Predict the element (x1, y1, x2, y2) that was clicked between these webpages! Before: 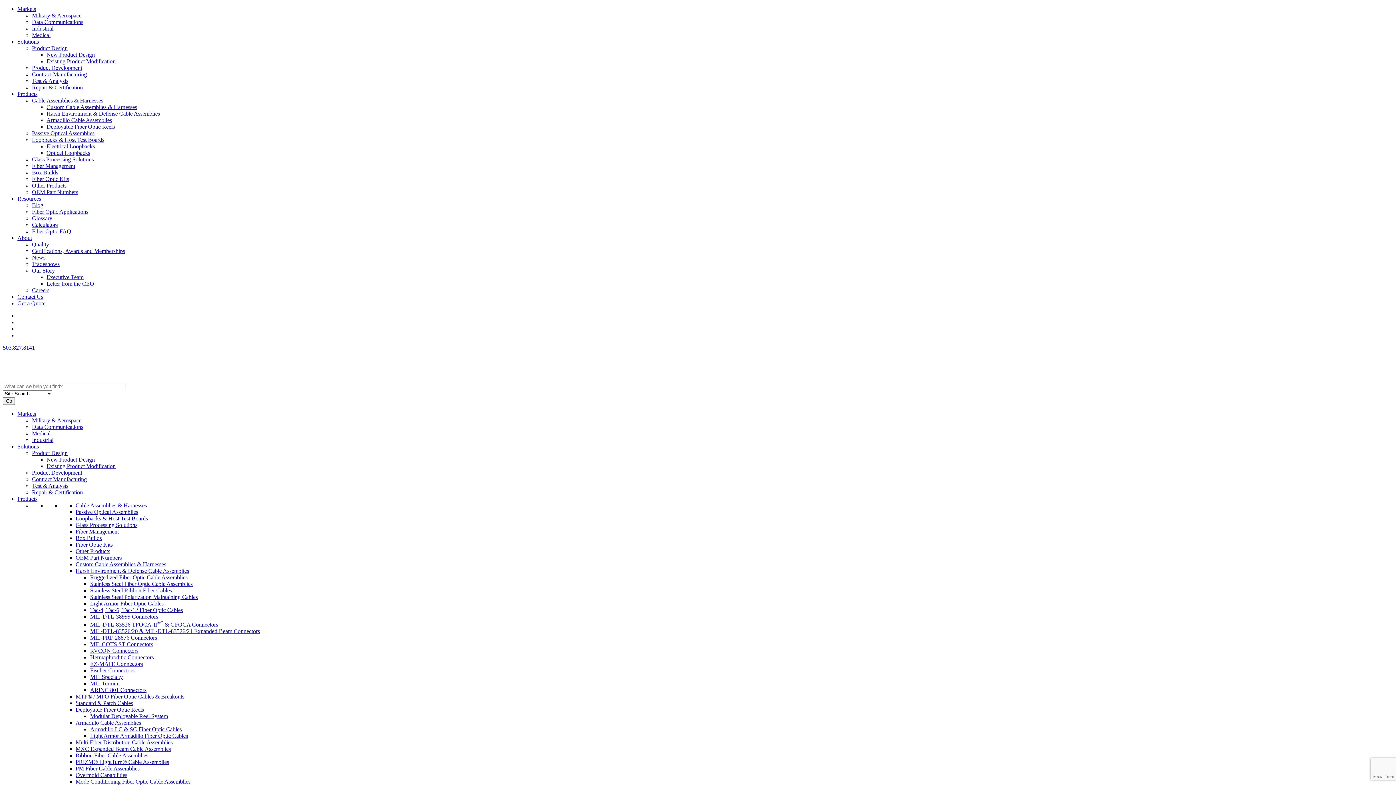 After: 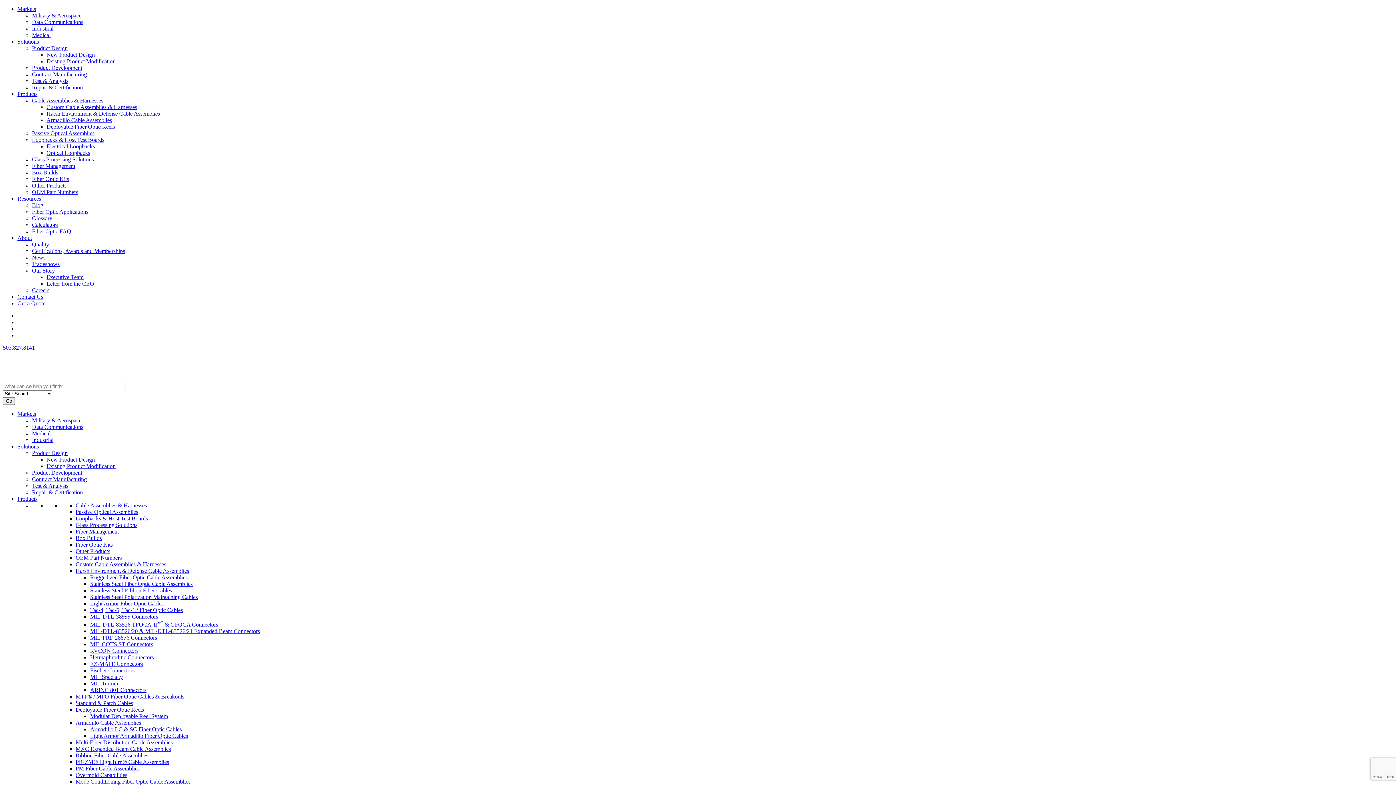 Action: bbox: (32, 215, 52, 221) label: Glossary